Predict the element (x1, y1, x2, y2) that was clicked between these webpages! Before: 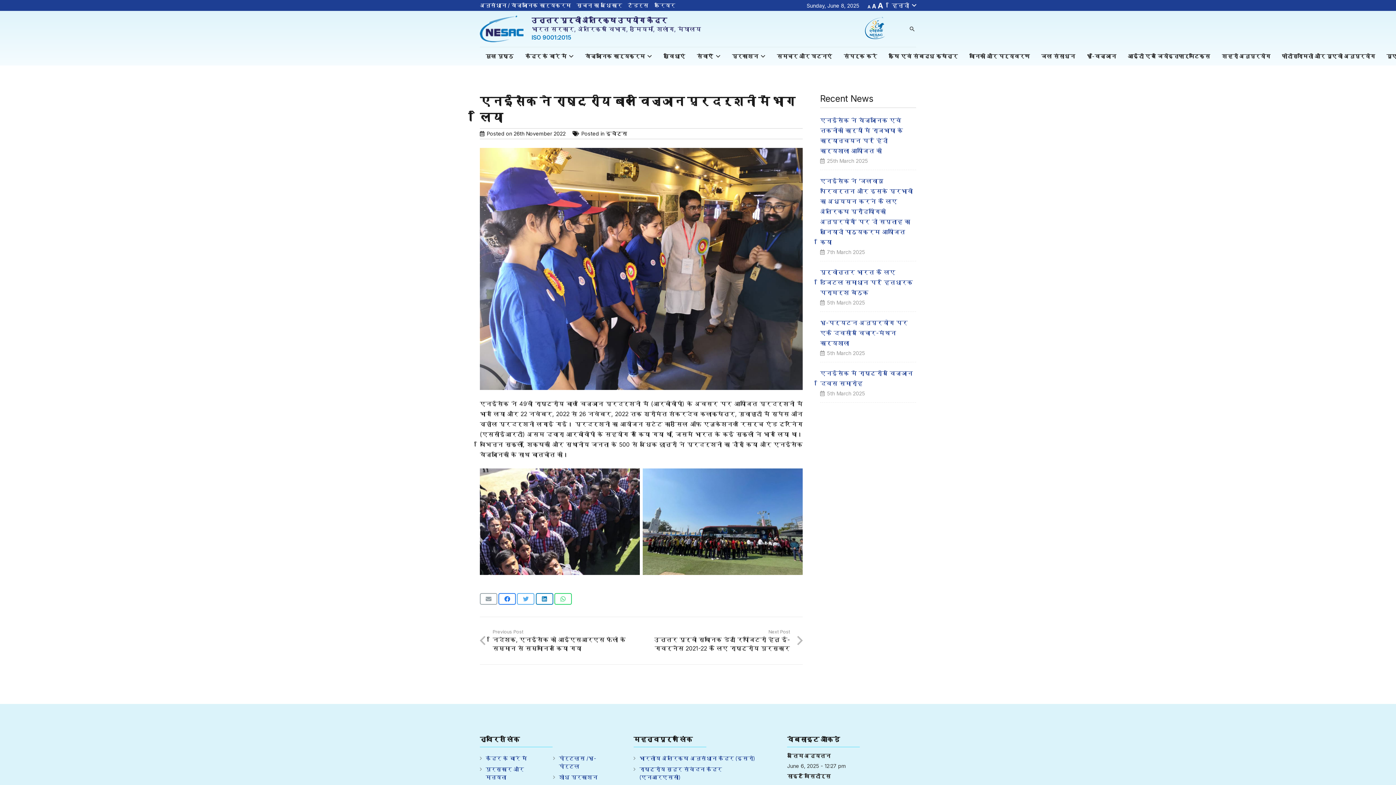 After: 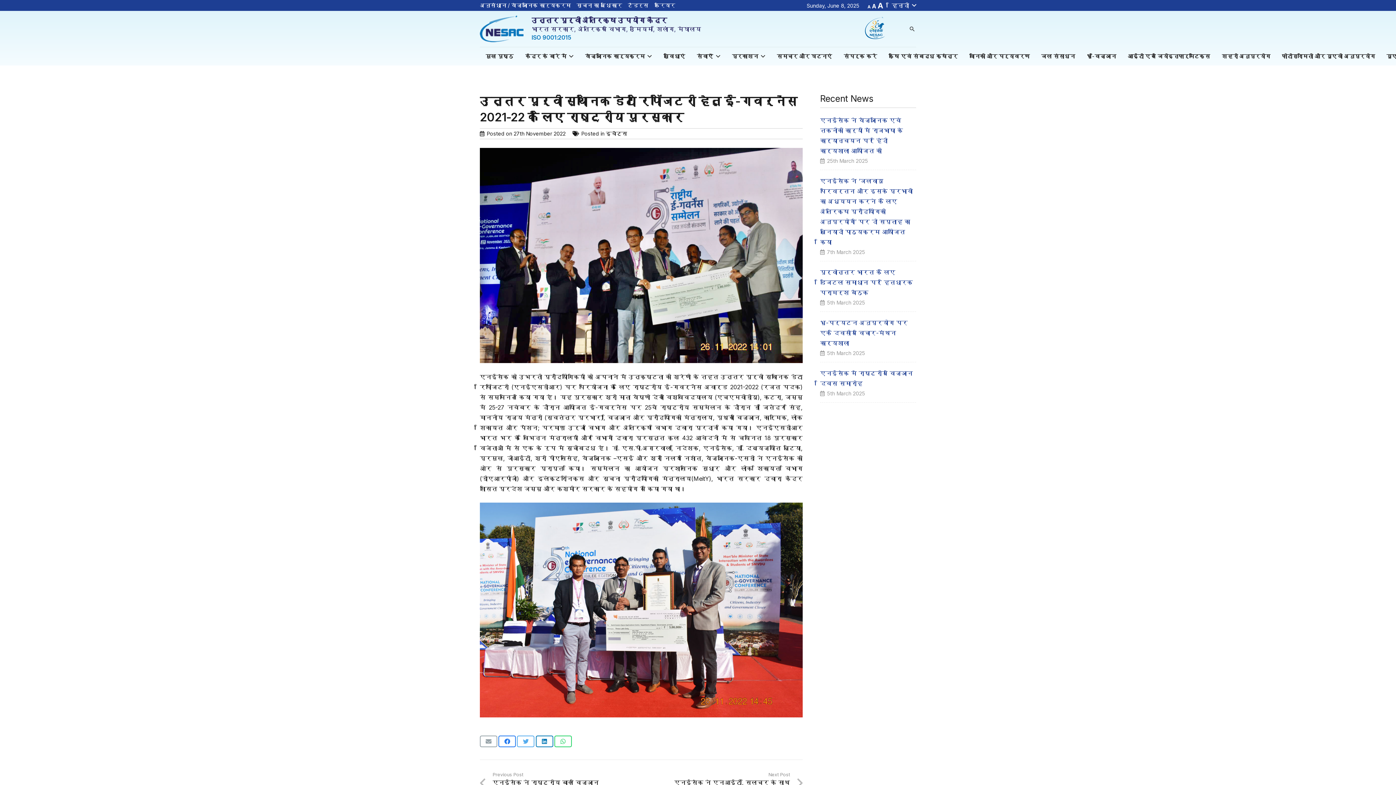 Action: bbox: (641, 628, 802, 653) label: Next Post
उत्तर पूर्वी स्थानिक डेटा रिपॉजिटरी हेतु ई-गवर्नेंस 2021-22 के लिए राष्ट्रीय पुरस्कार